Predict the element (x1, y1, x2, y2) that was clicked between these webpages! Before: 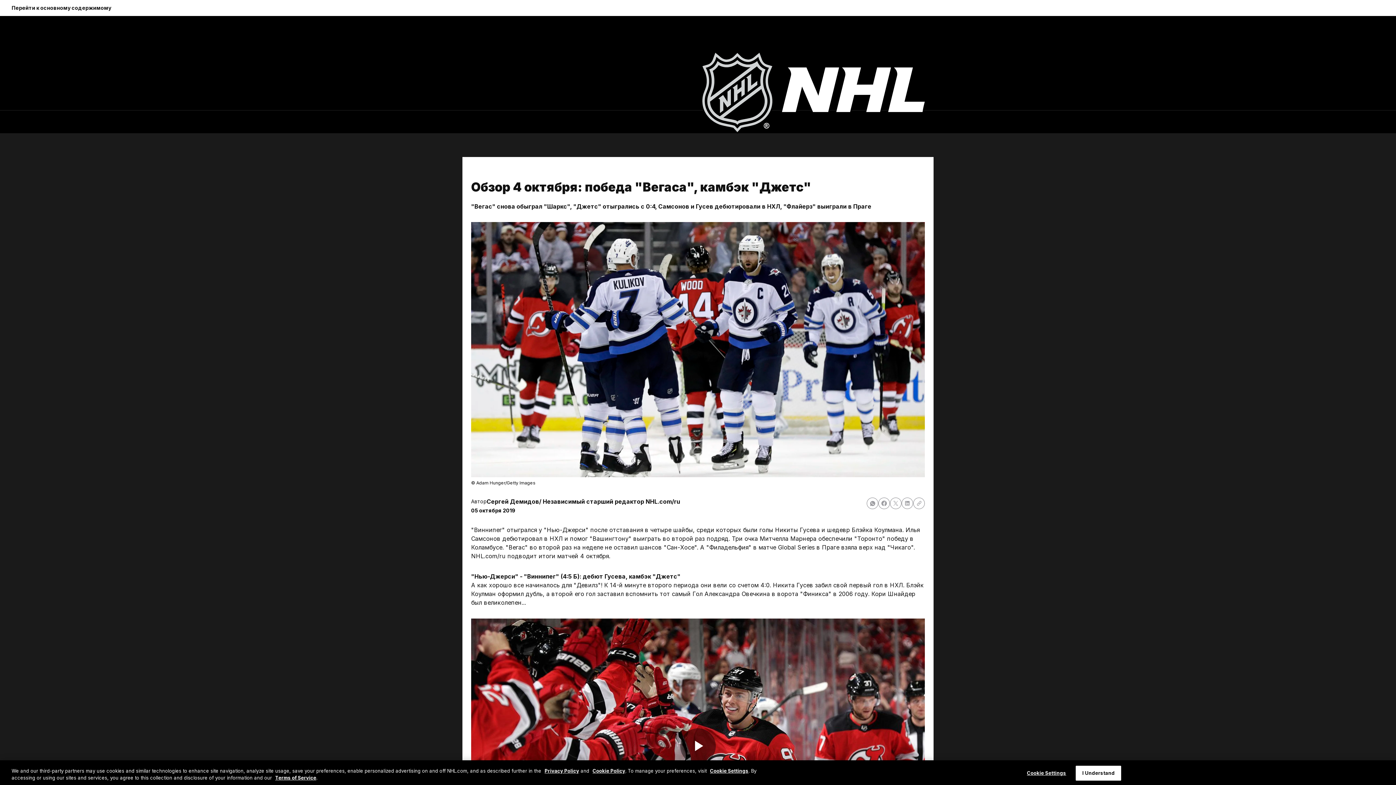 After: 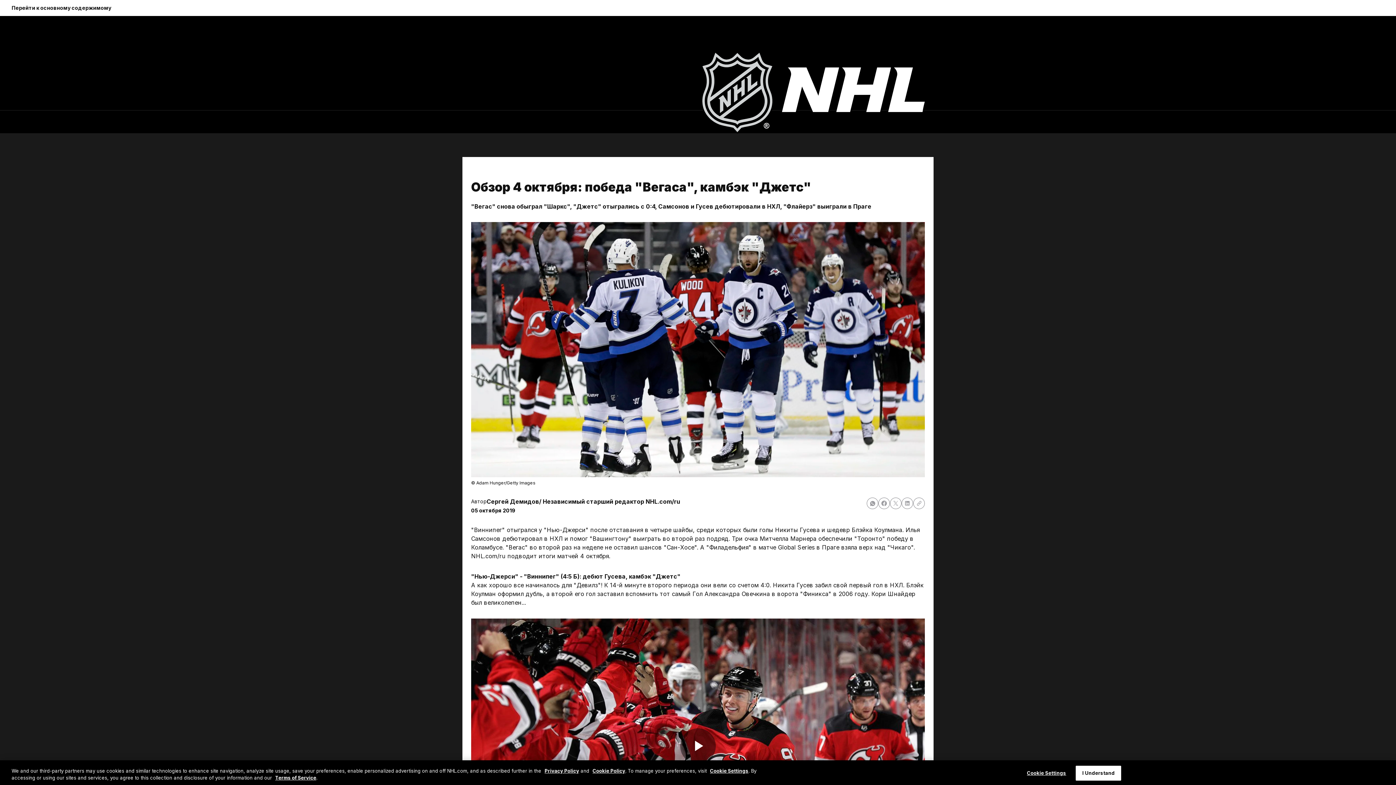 Action: bbox: (890, 497, 901, 509)